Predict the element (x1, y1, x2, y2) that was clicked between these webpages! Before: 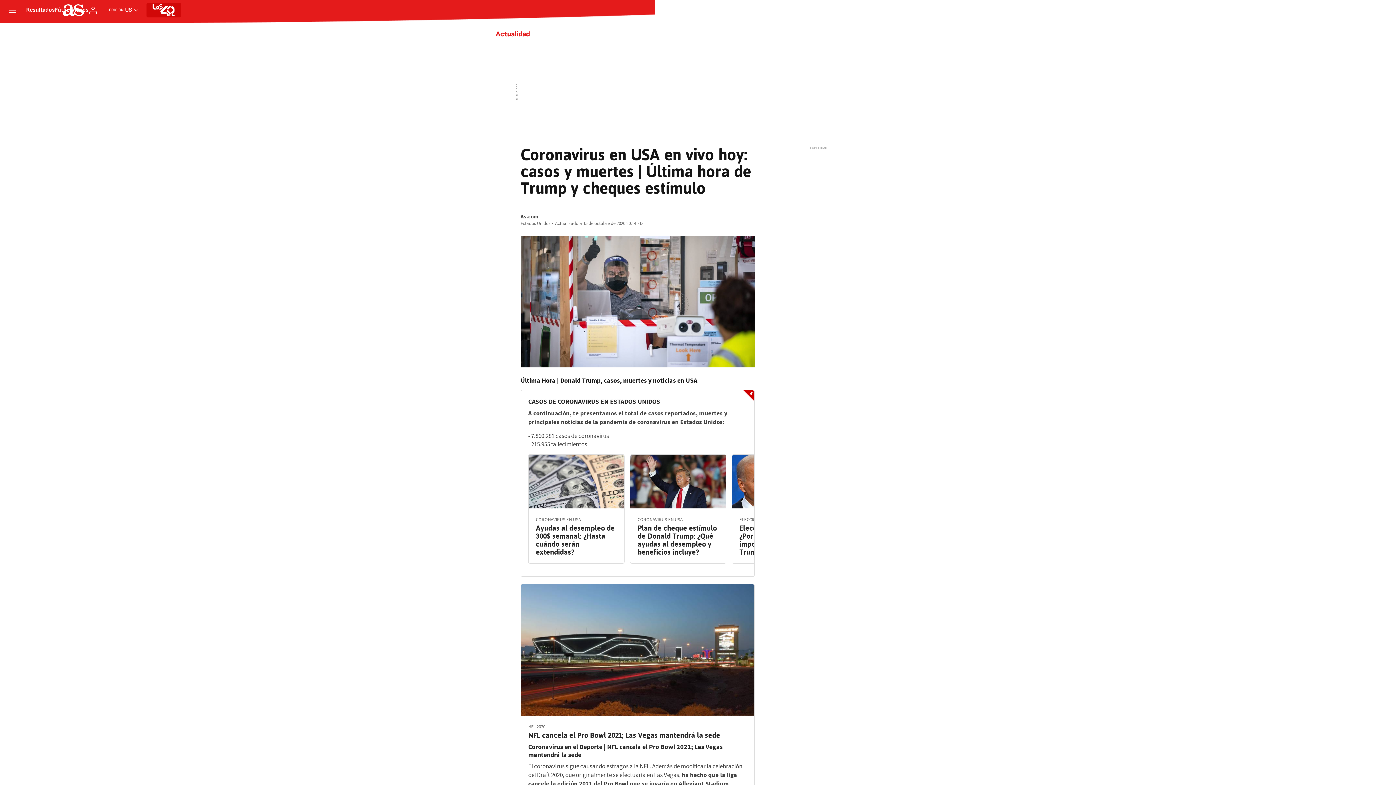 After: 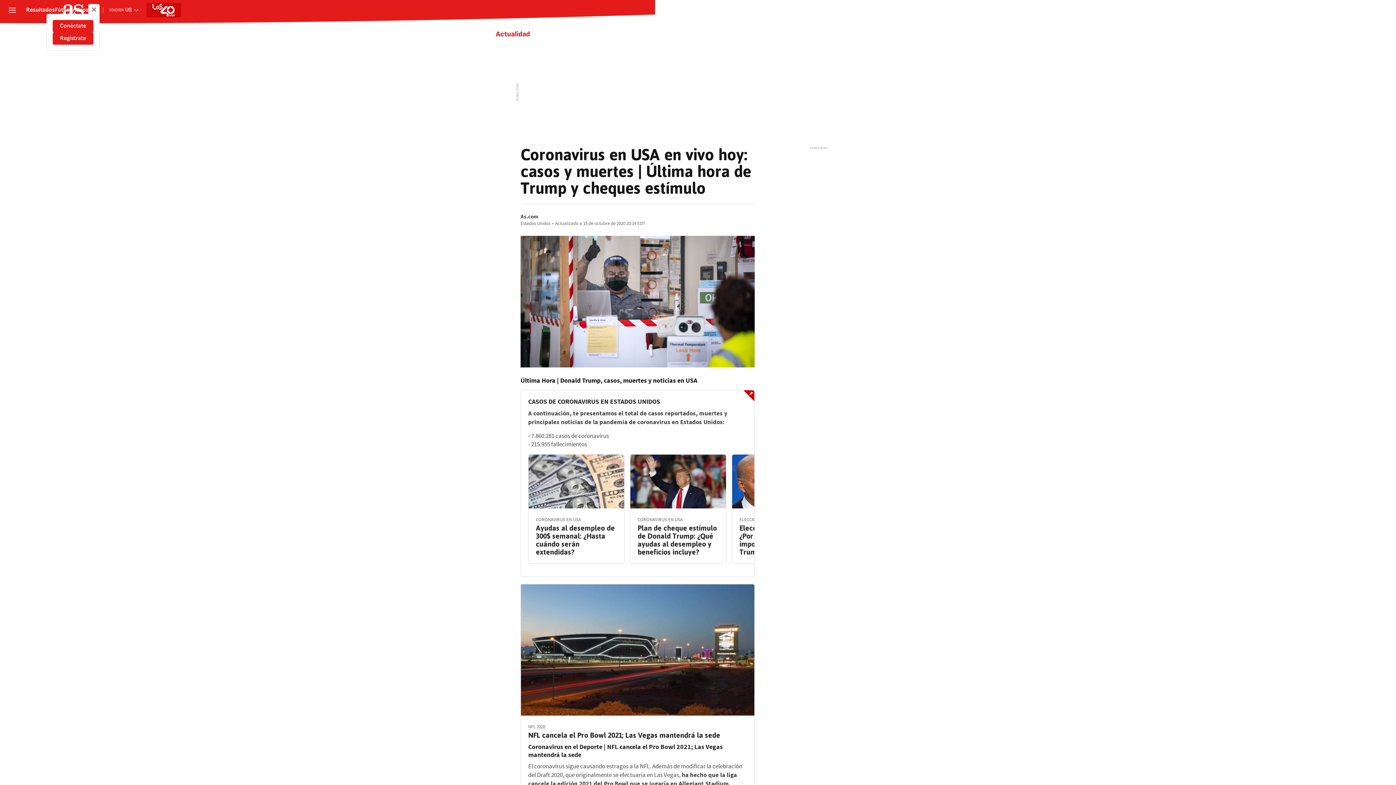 Action: label: Conéctate bbox: (88, 5, 97, 14)